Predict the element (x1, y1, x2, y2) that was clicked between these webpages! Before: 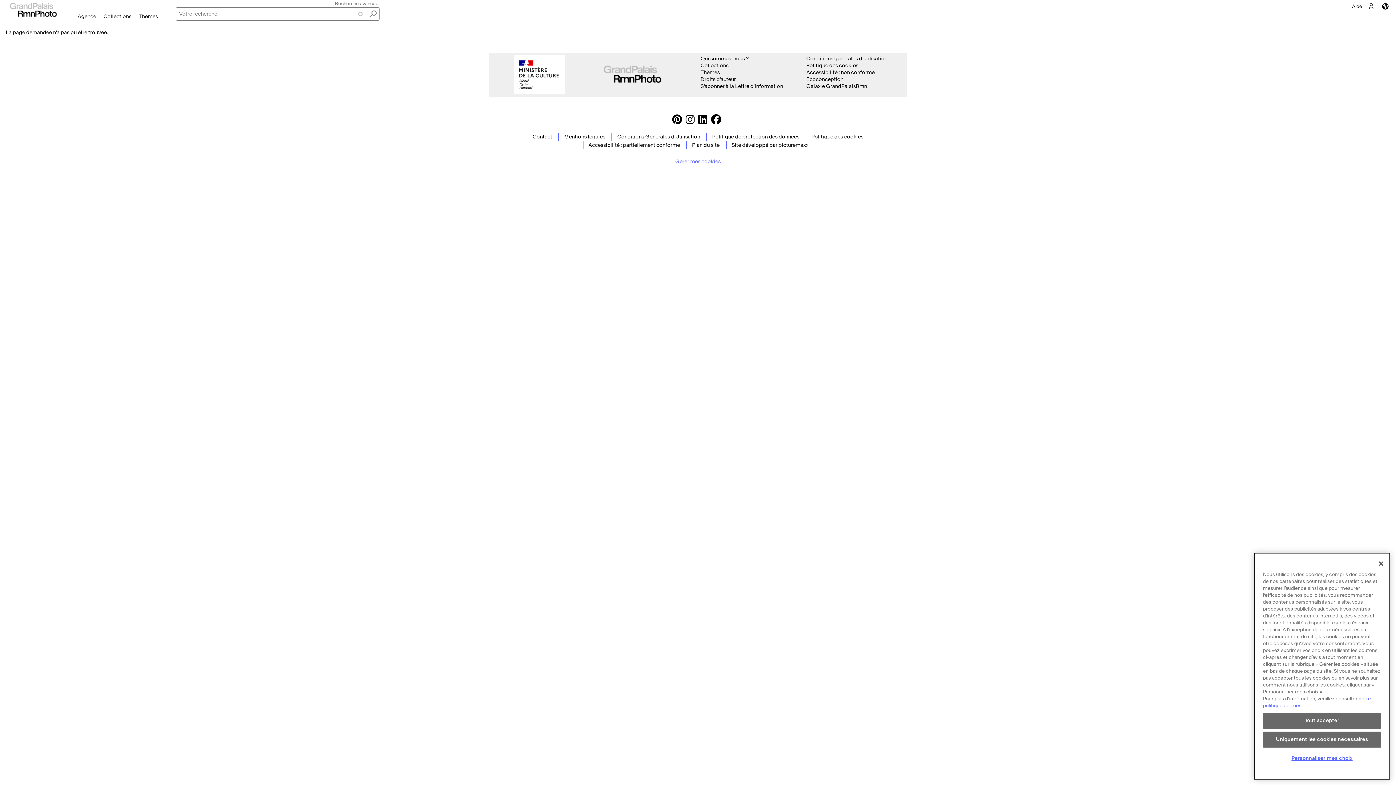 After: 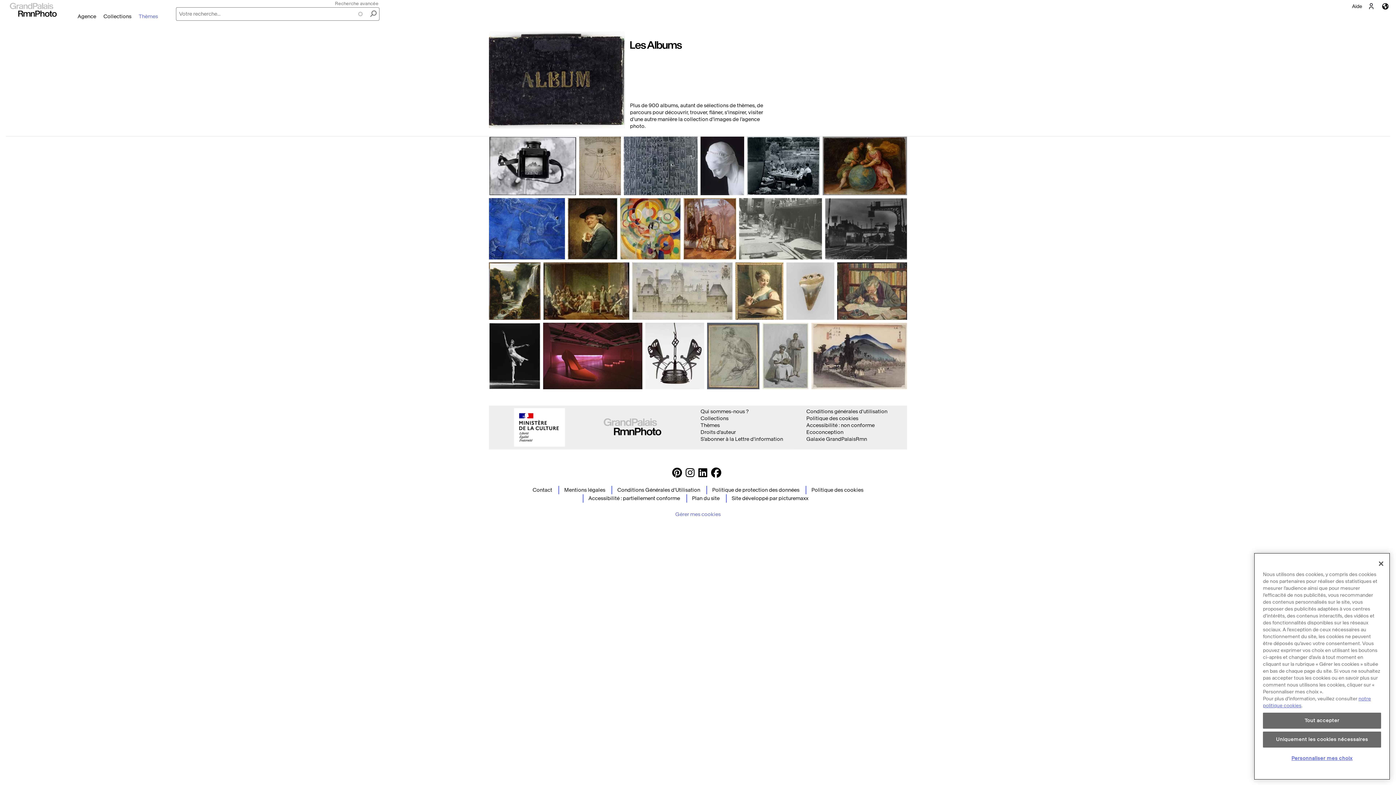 Action: bbox: (135, 13, 161, 19) label: Thèmes